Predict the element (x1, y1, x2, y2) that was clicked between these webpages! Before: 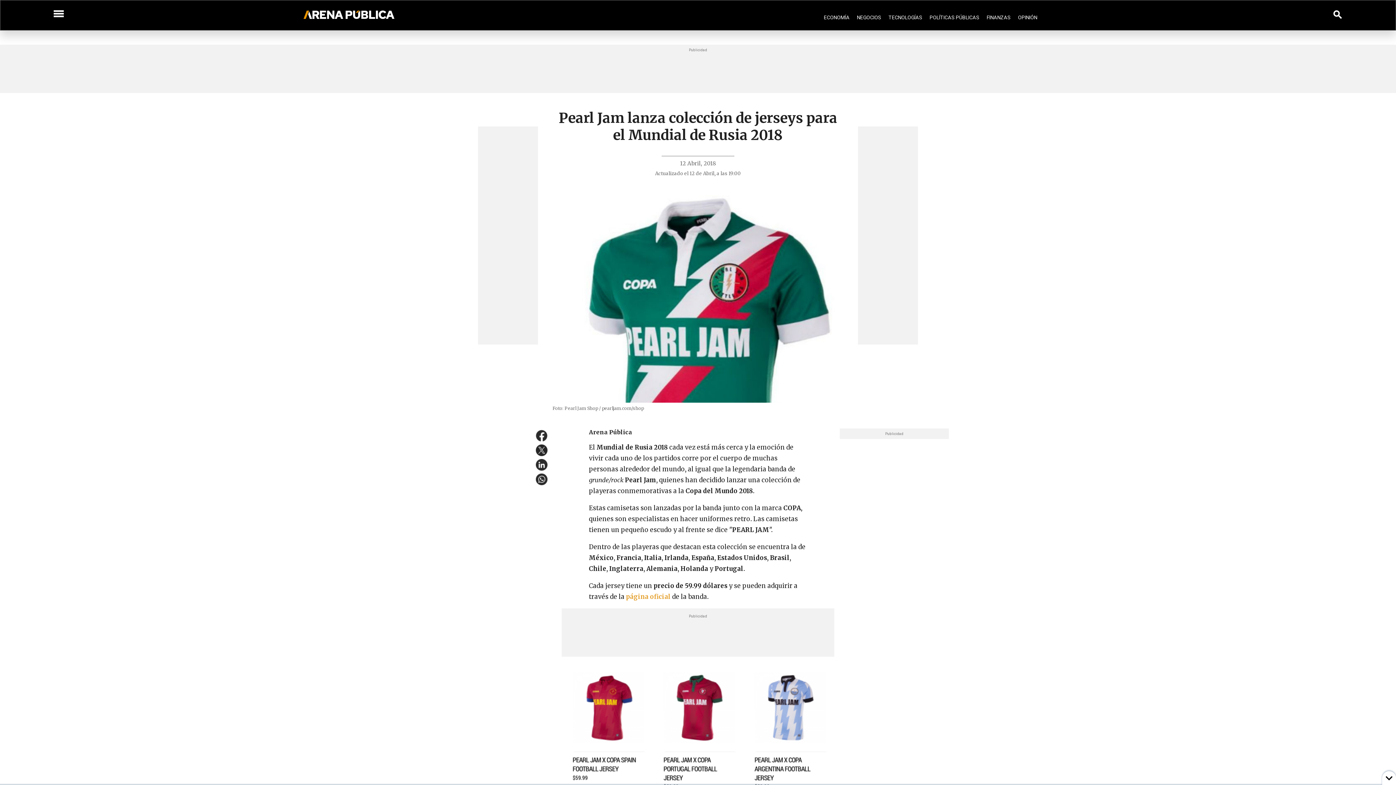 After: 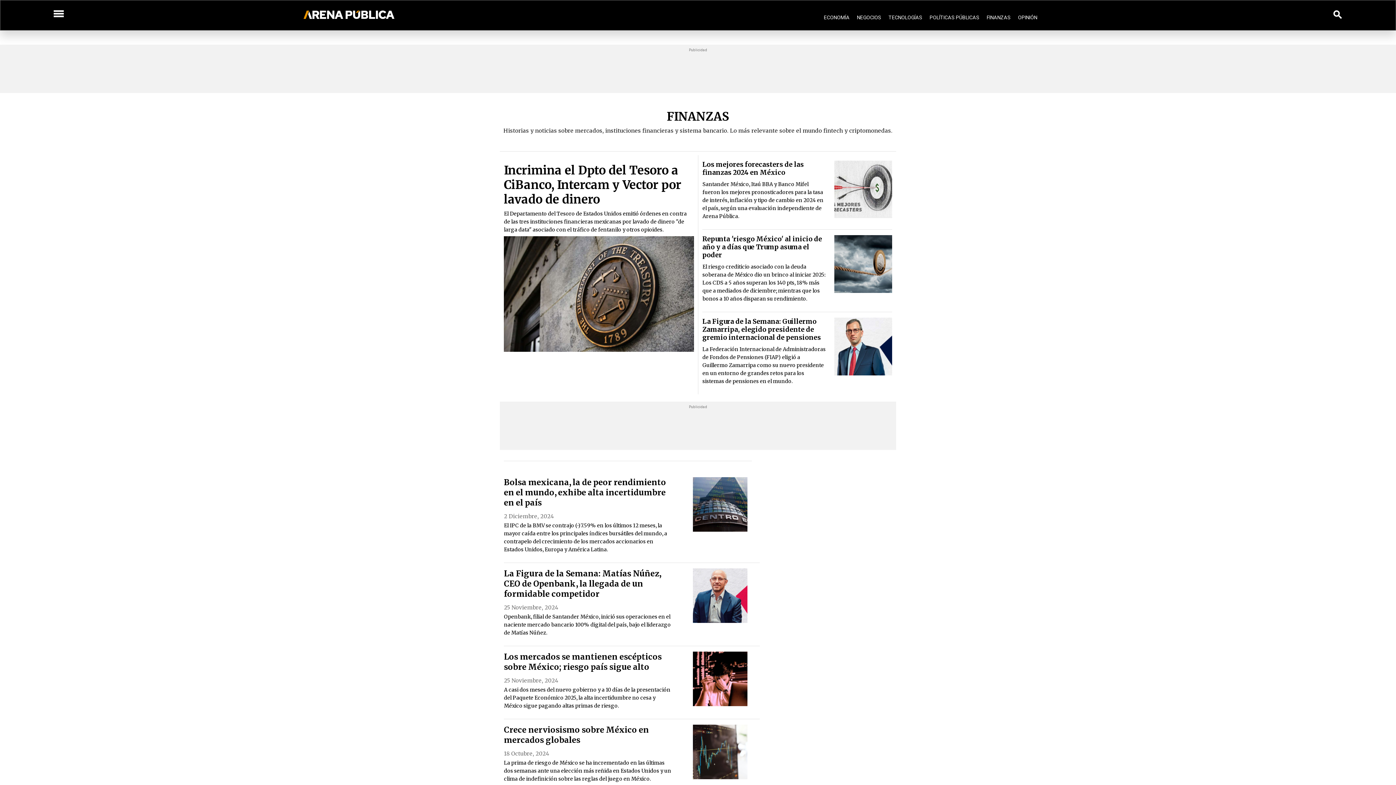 Action: bbox: (983, 5, 1014, 29) label: FINANZAS